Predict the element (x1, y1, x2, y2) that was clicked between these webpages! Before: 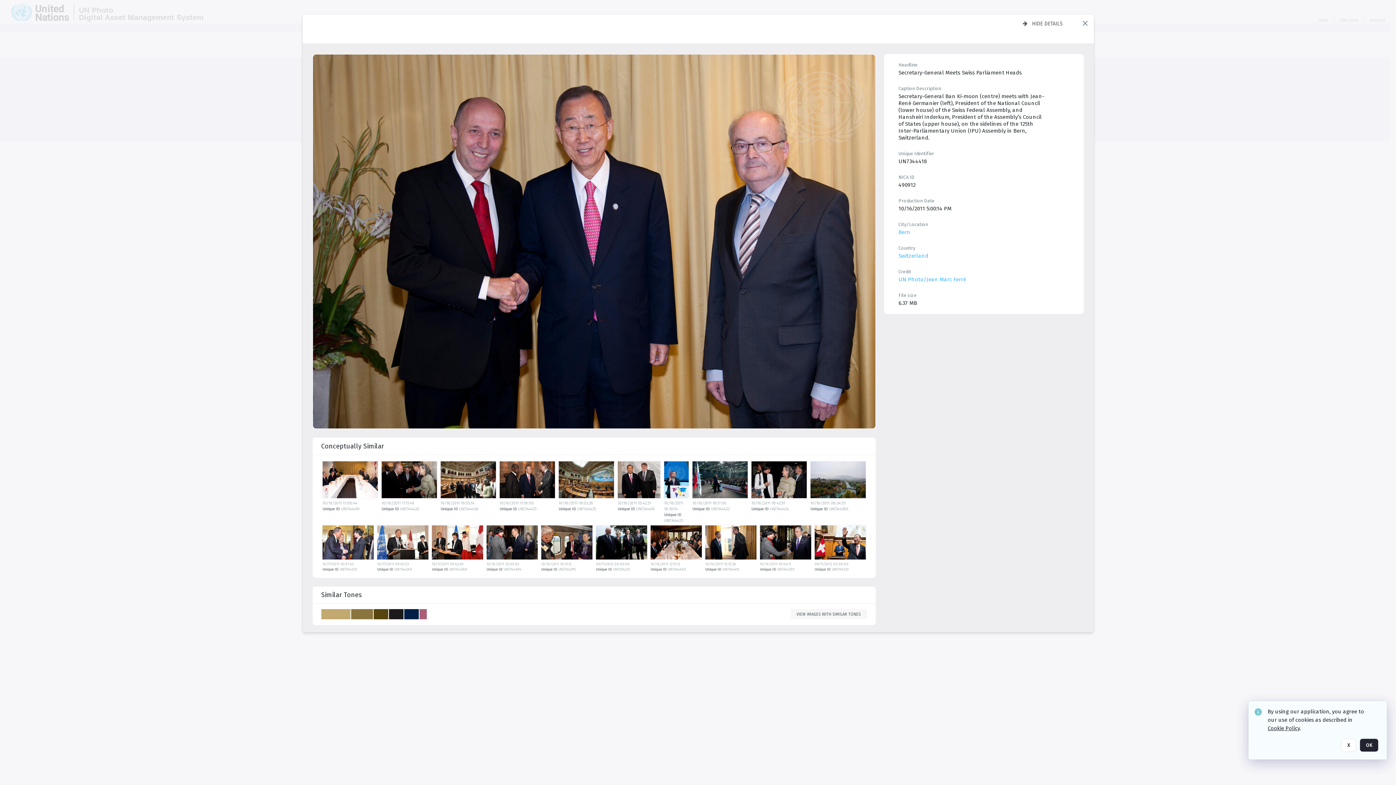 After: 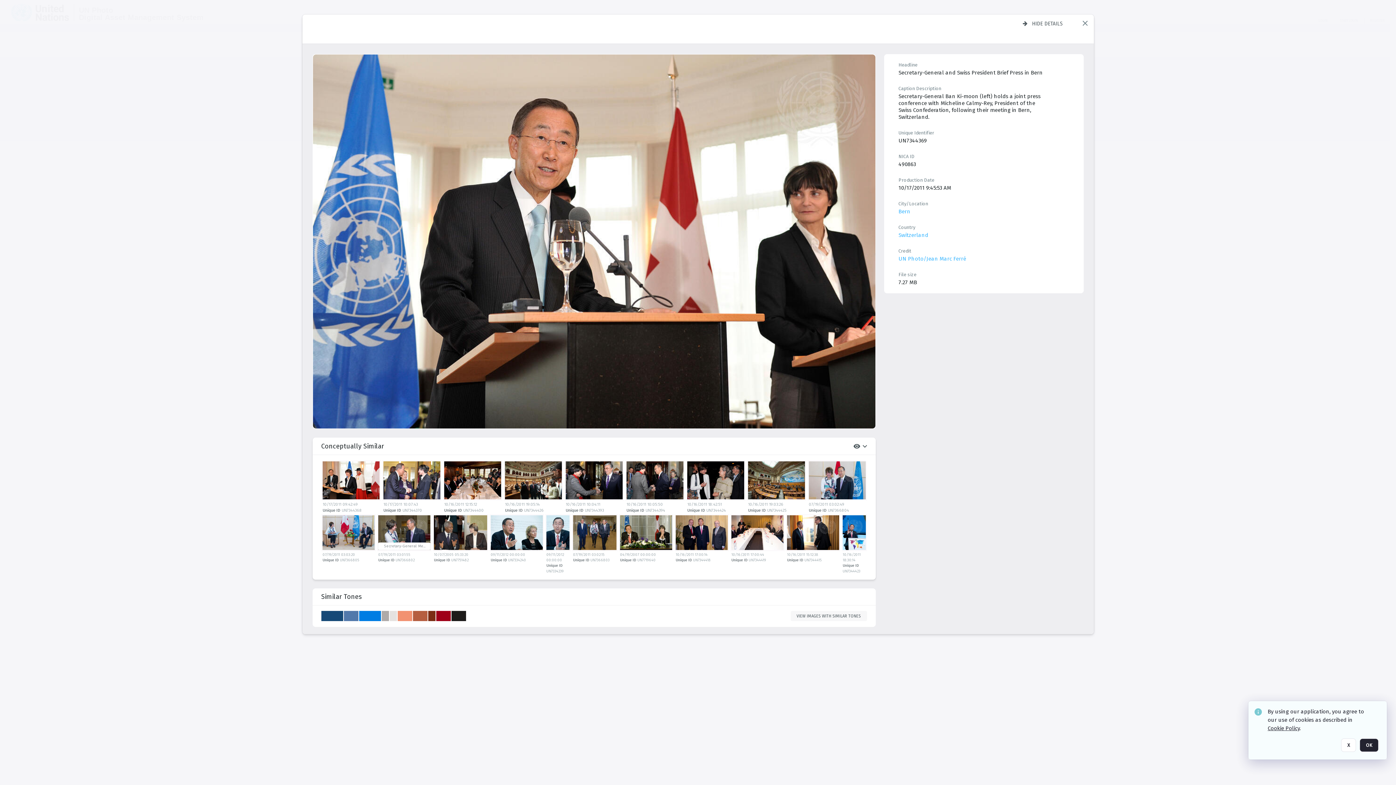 Action: bbox: (377, 525, 430, 562) label: details